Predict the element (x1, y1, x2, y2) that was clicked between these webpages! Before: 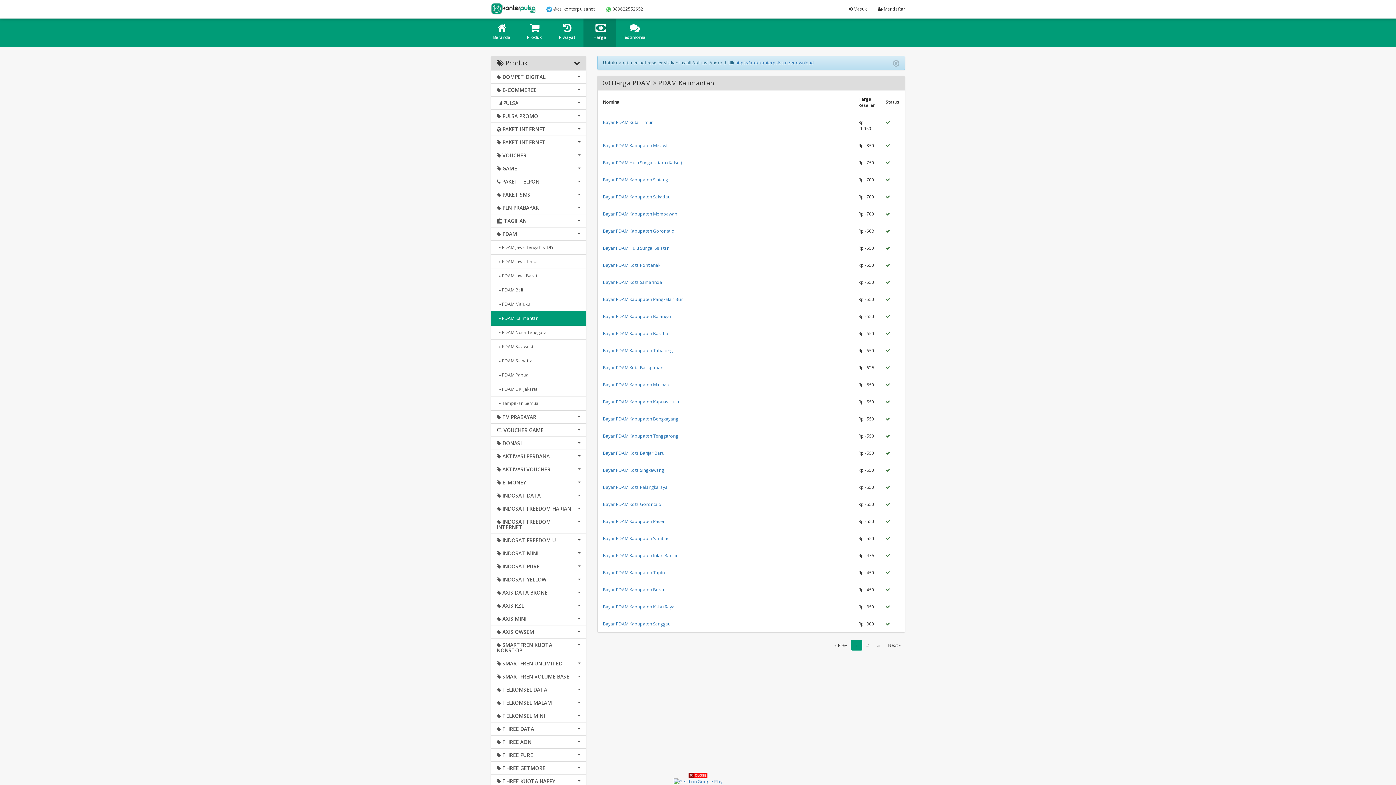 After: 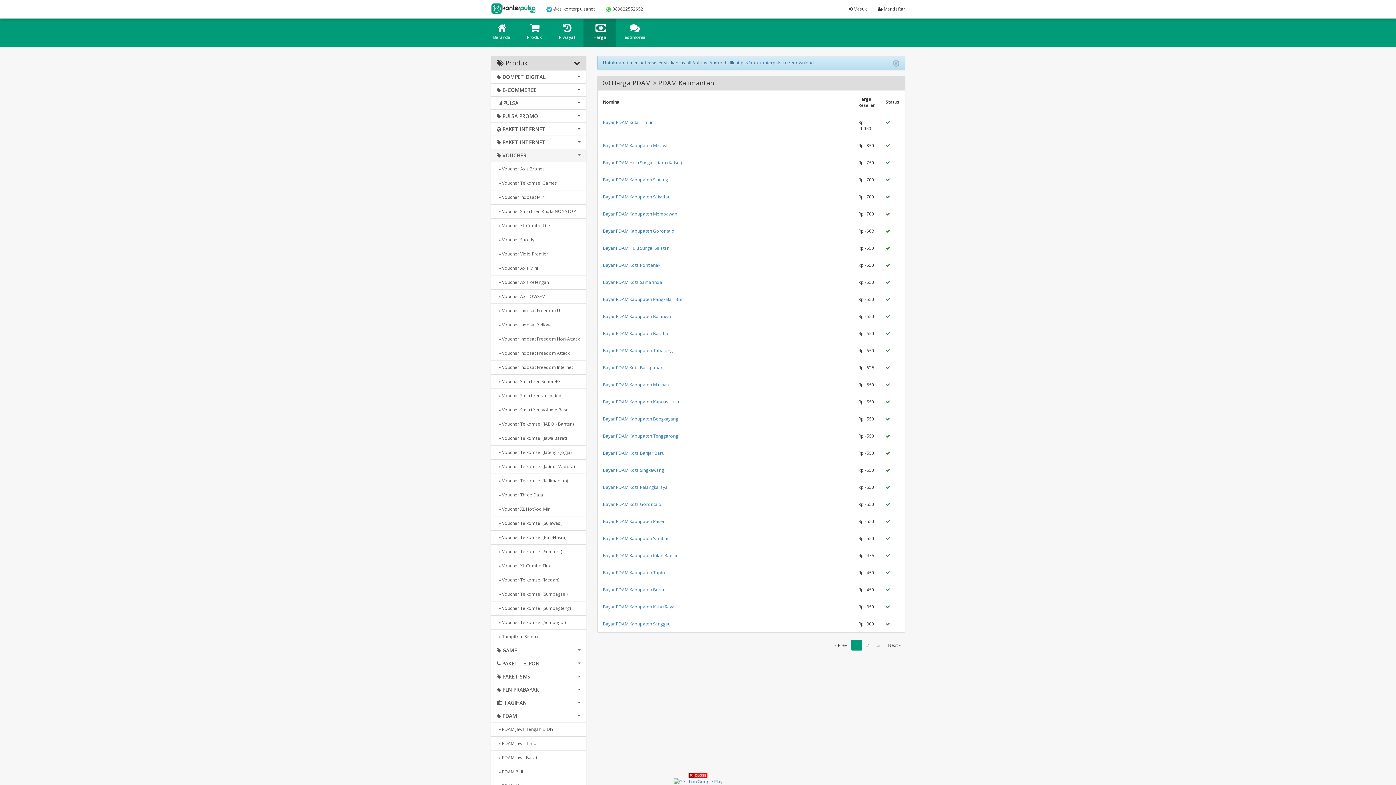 Action: bbox: (491, 148, 586, 162) label:  VOUCHER